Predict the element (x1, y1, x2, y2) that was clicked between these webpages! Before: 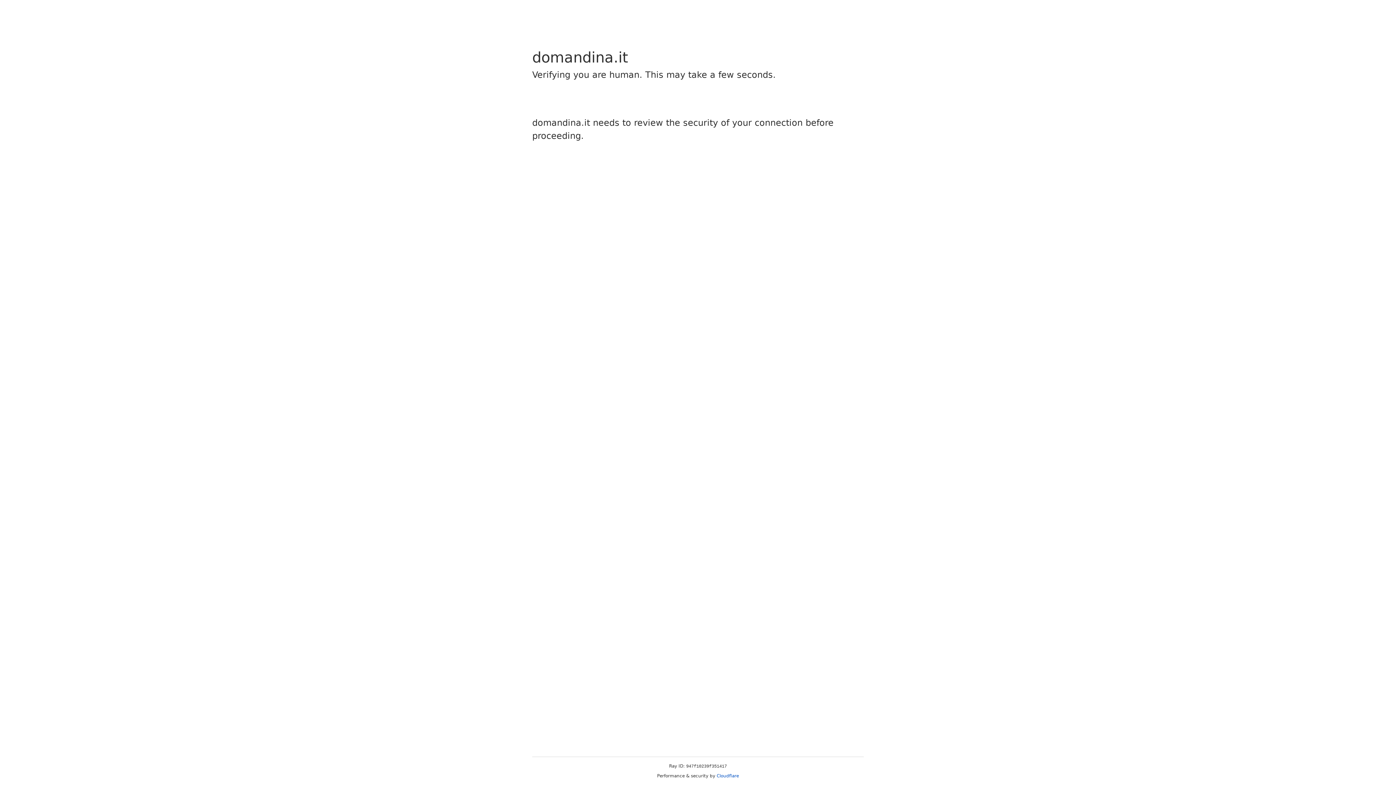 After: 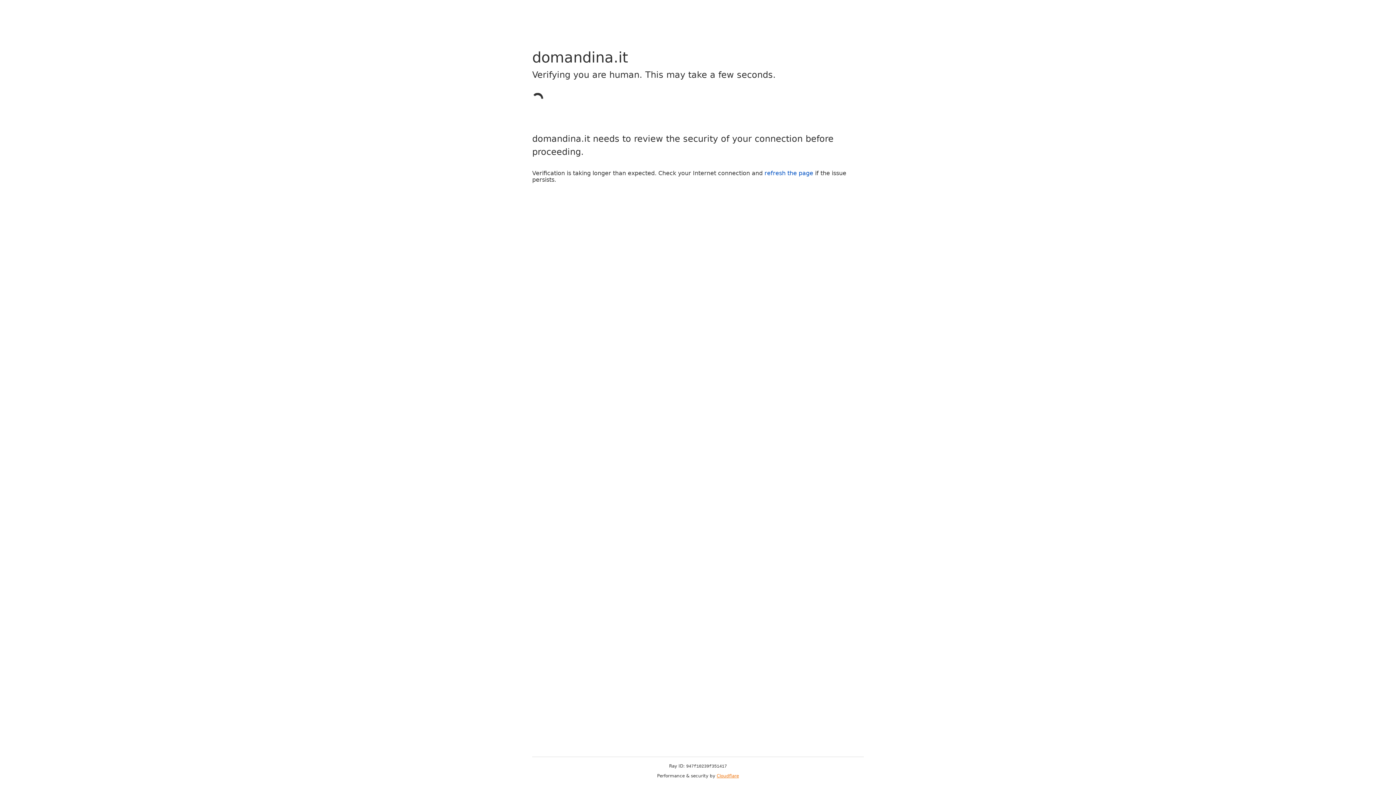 Action: label: Cloudflare bbox: (716, 773, 739, 778)